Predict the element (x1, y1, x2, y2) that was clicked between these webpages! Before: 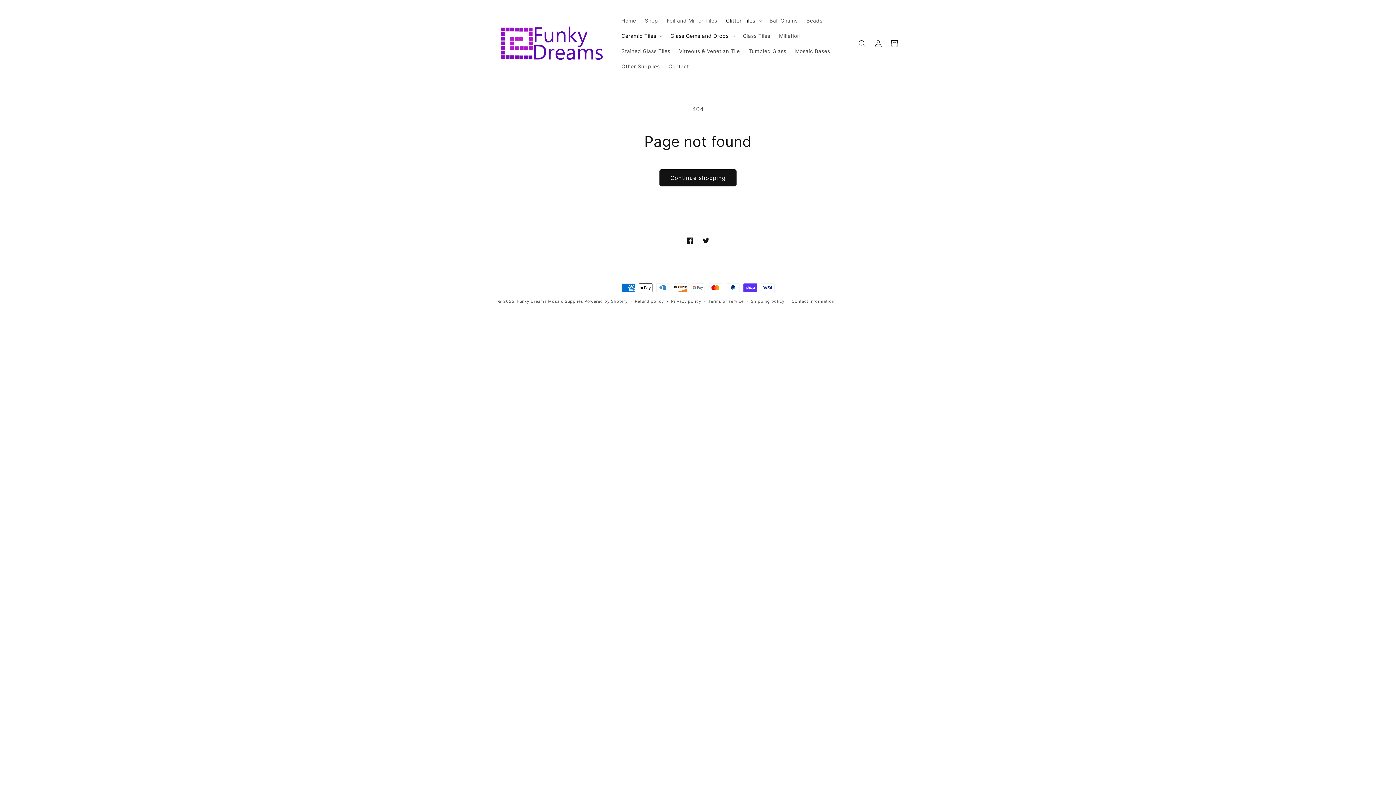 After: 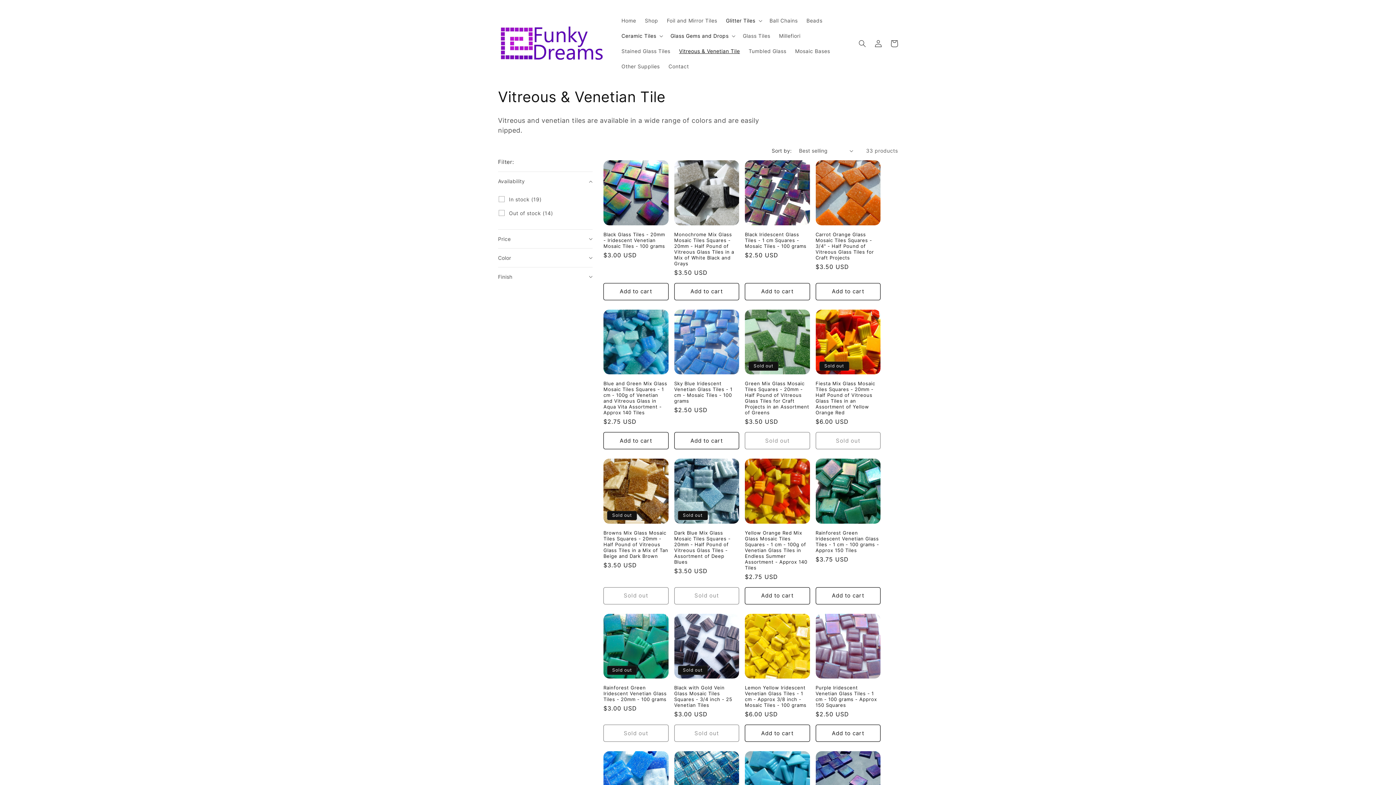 Action: label: Vitreous & Venetian Tile bbox: (674, 43, 744, 58)